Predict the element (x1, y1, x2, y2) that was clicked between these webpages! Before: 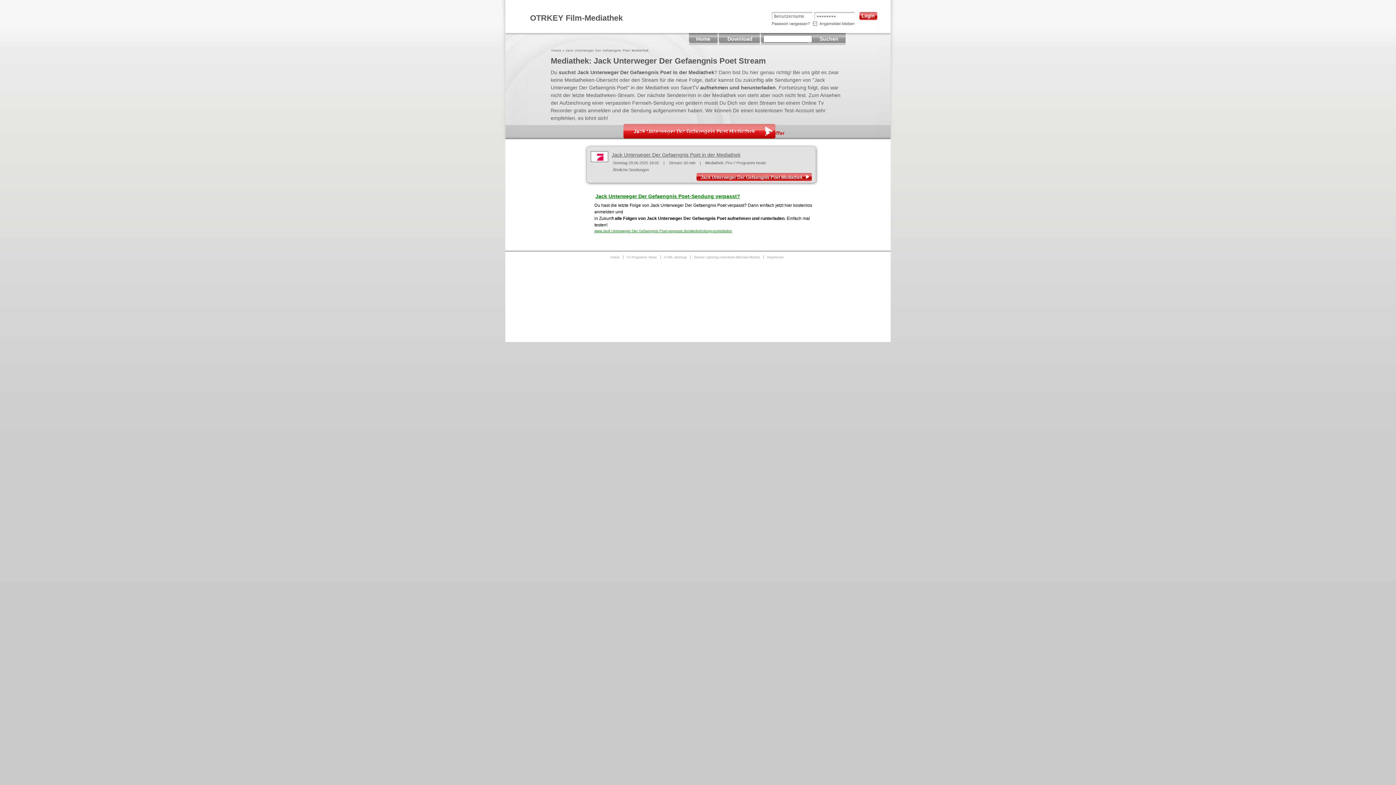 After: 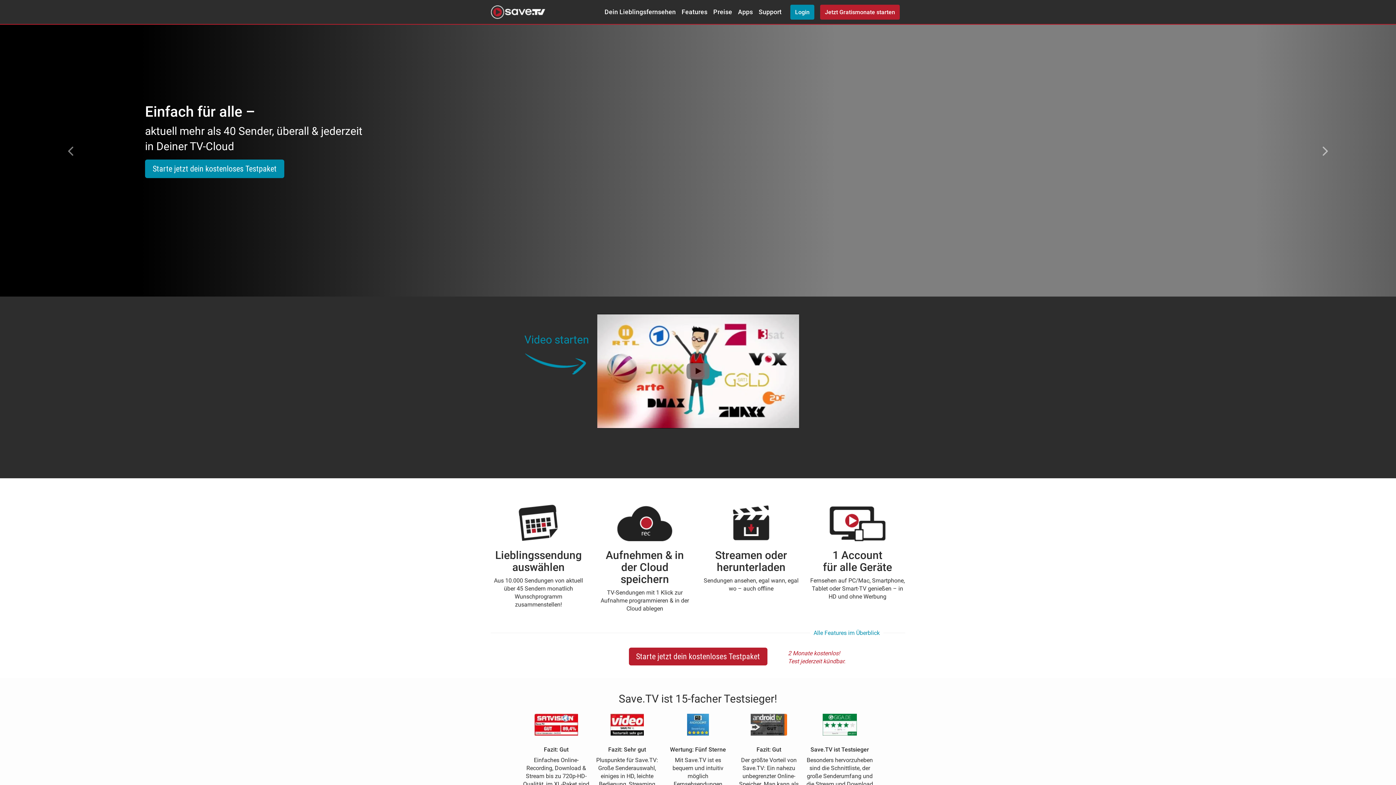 Action: label: Jack Unterweger Der Gefaengnis Poet-Sendung verpasst? bbox: (595, 193, 740, 199)